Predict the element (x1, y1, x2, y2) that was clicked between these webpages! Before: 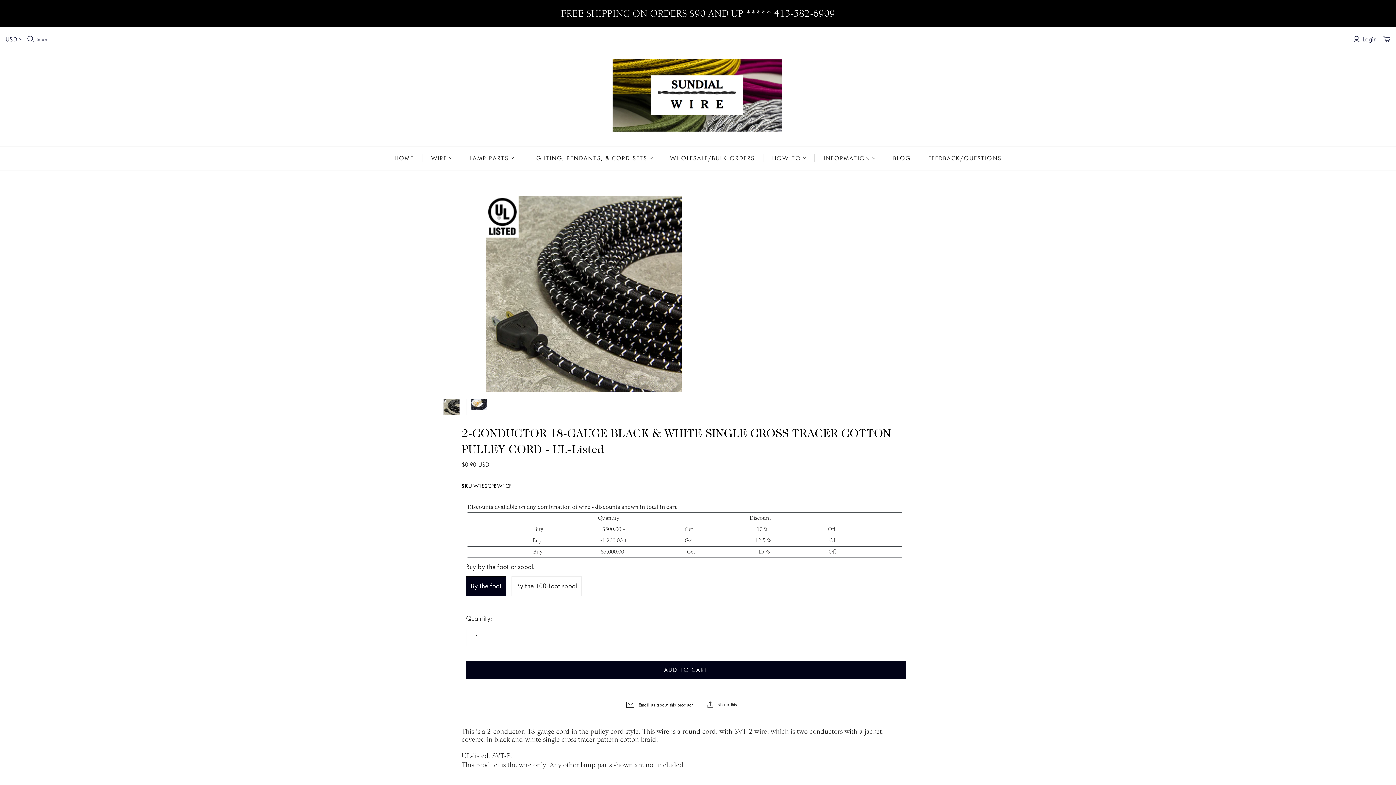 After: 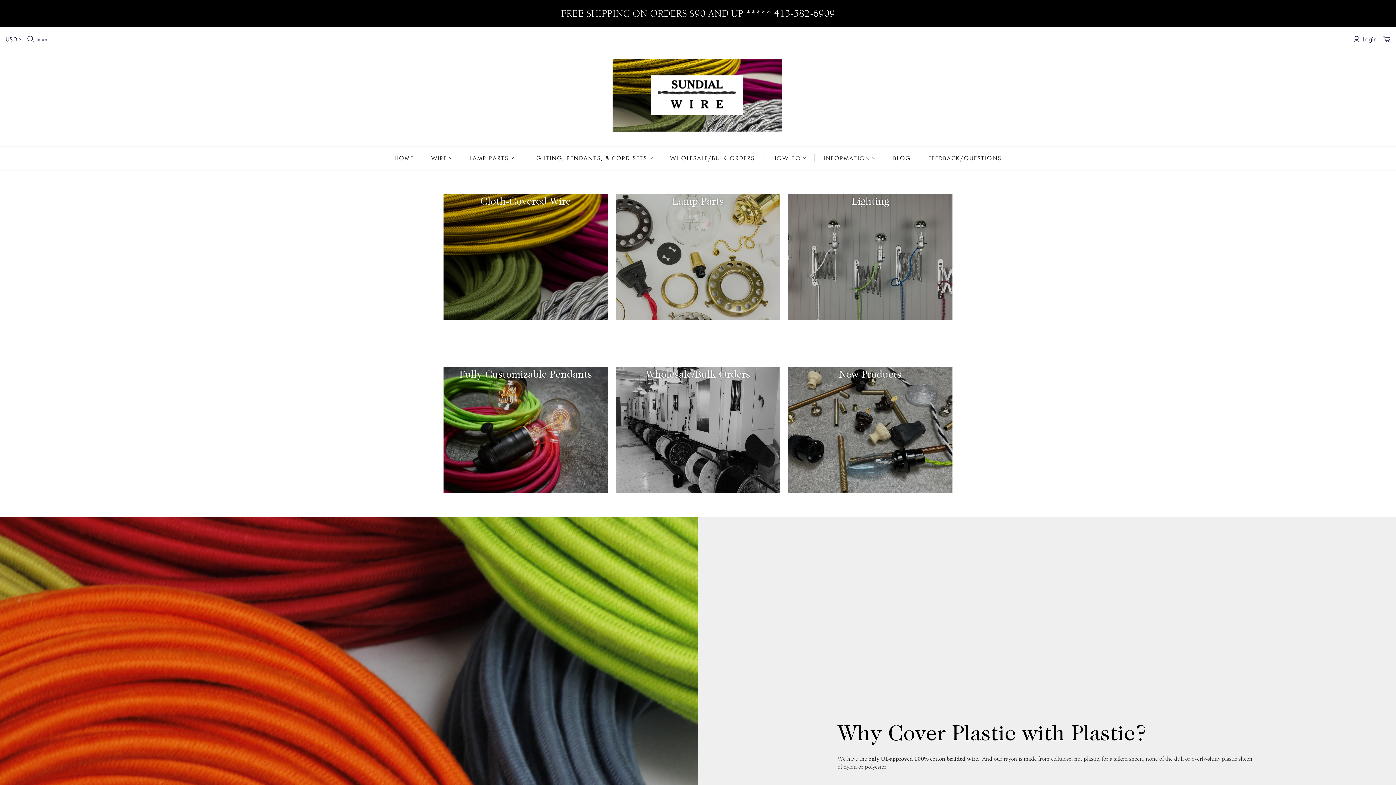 Action: bbox: (612, 58, 783, 131)